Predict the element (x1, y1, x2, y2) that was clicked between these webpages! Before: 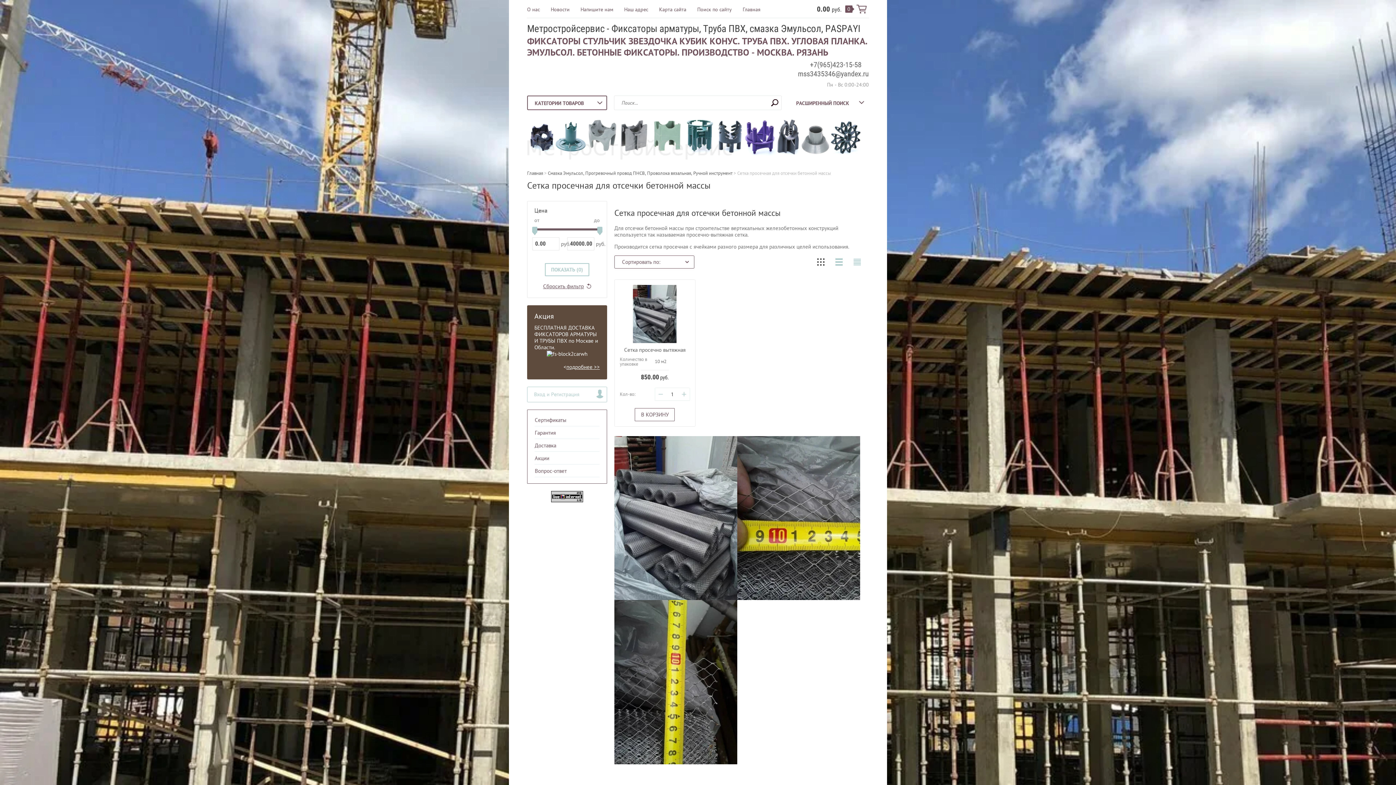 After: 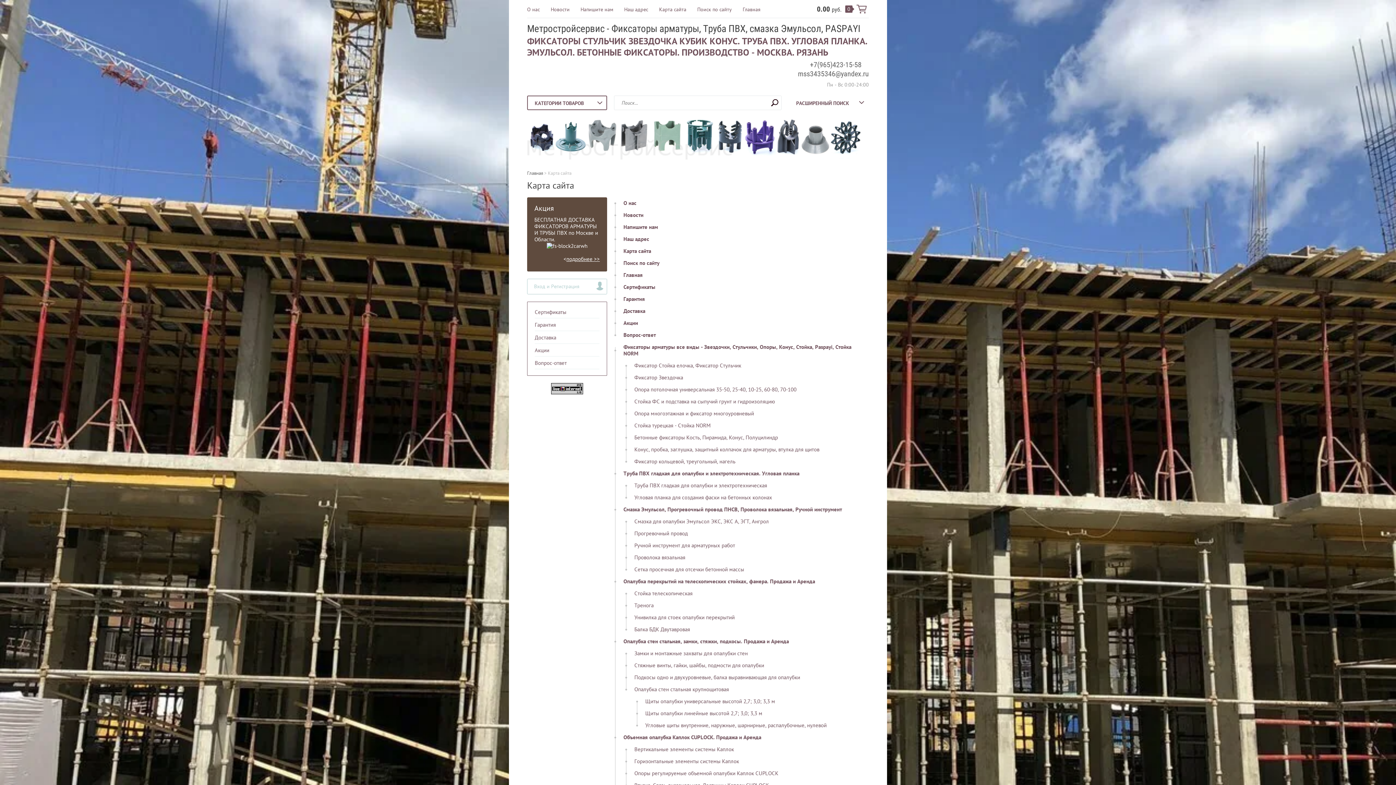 Action: label: Карта сайта bbox: (659, 0, 686, 17)